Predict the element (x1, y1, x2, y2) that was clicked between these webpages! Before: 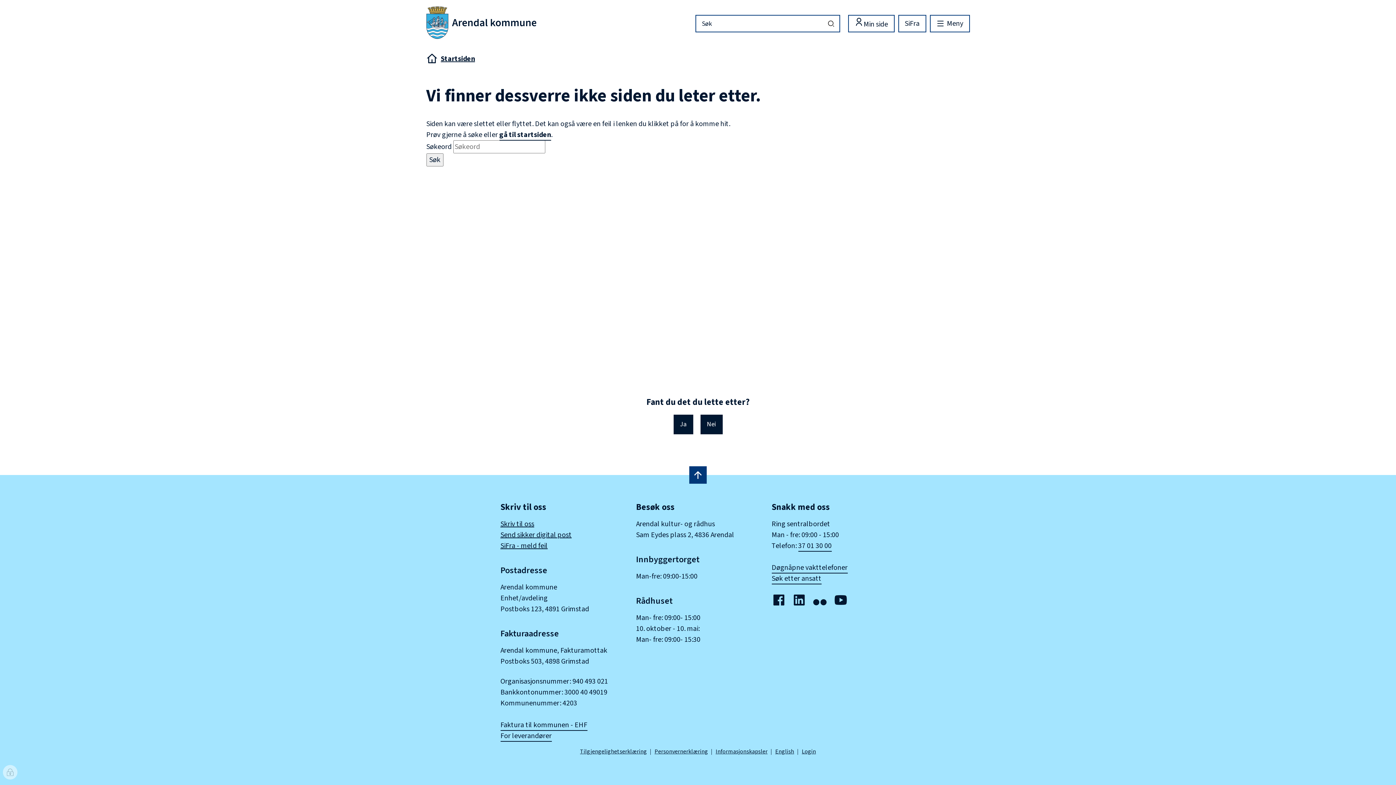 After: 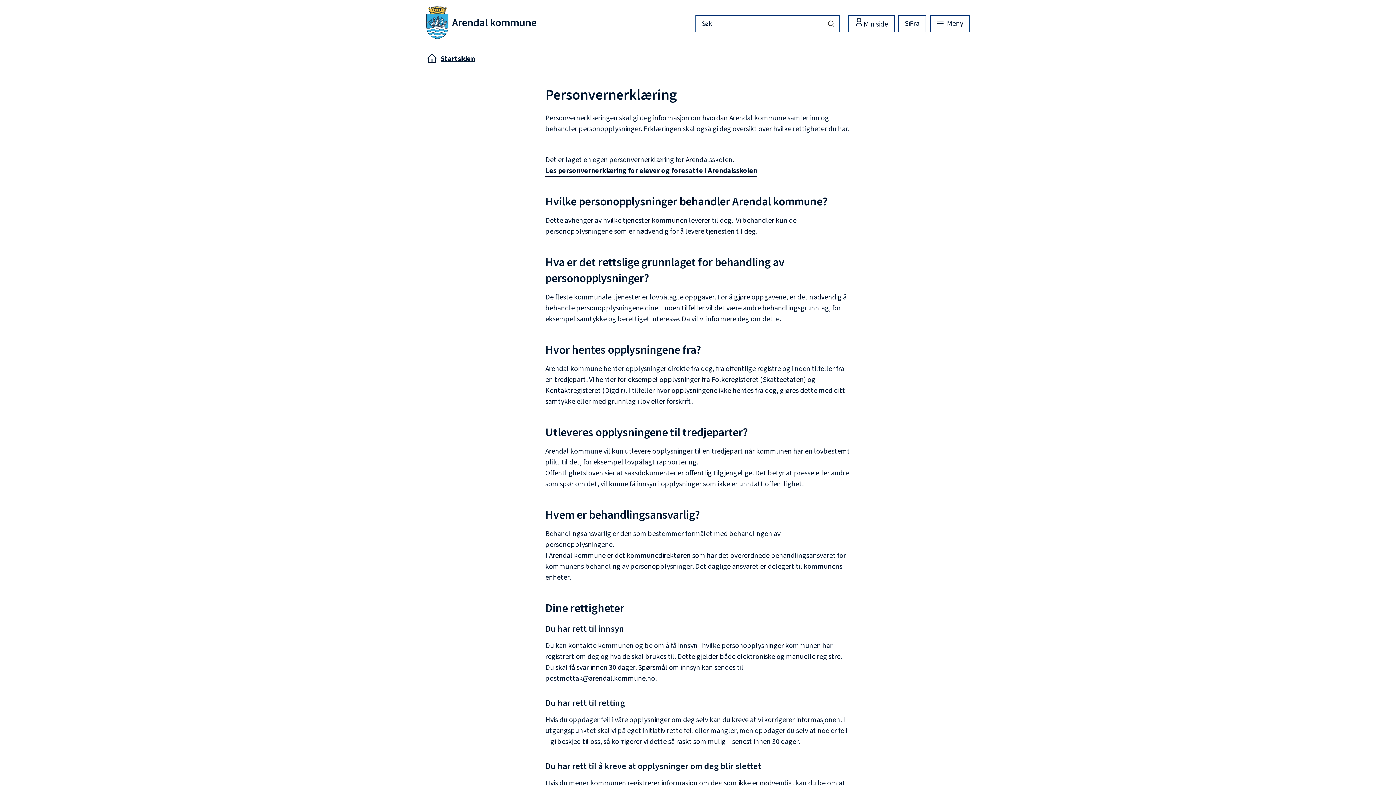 Action: label: Personvernerklæring bbox: (654, 748, 708, 756)